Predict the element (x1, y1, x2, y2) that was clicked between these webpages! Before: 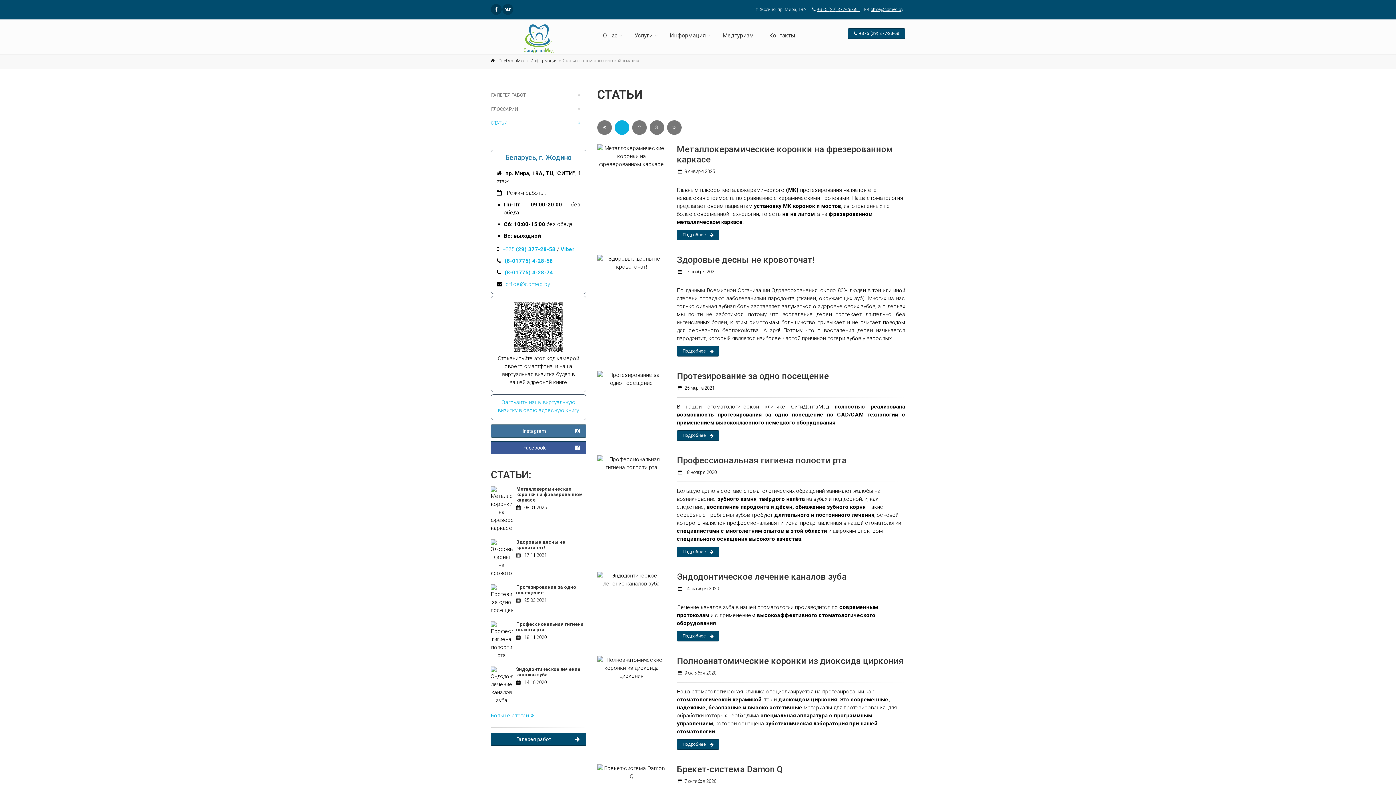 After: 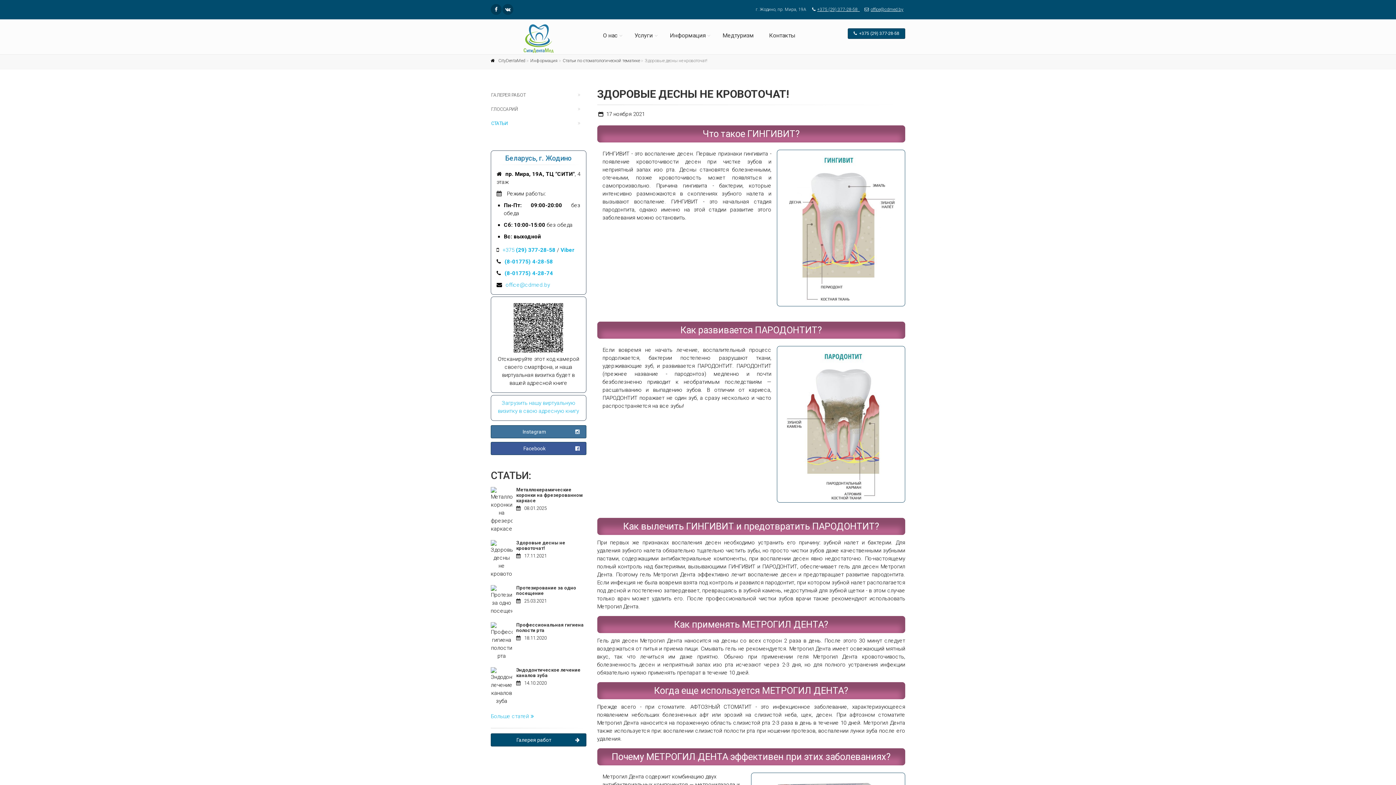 Action: bbox: (516, 539, 565, 550) label: Здоровые десны не кровоточат!